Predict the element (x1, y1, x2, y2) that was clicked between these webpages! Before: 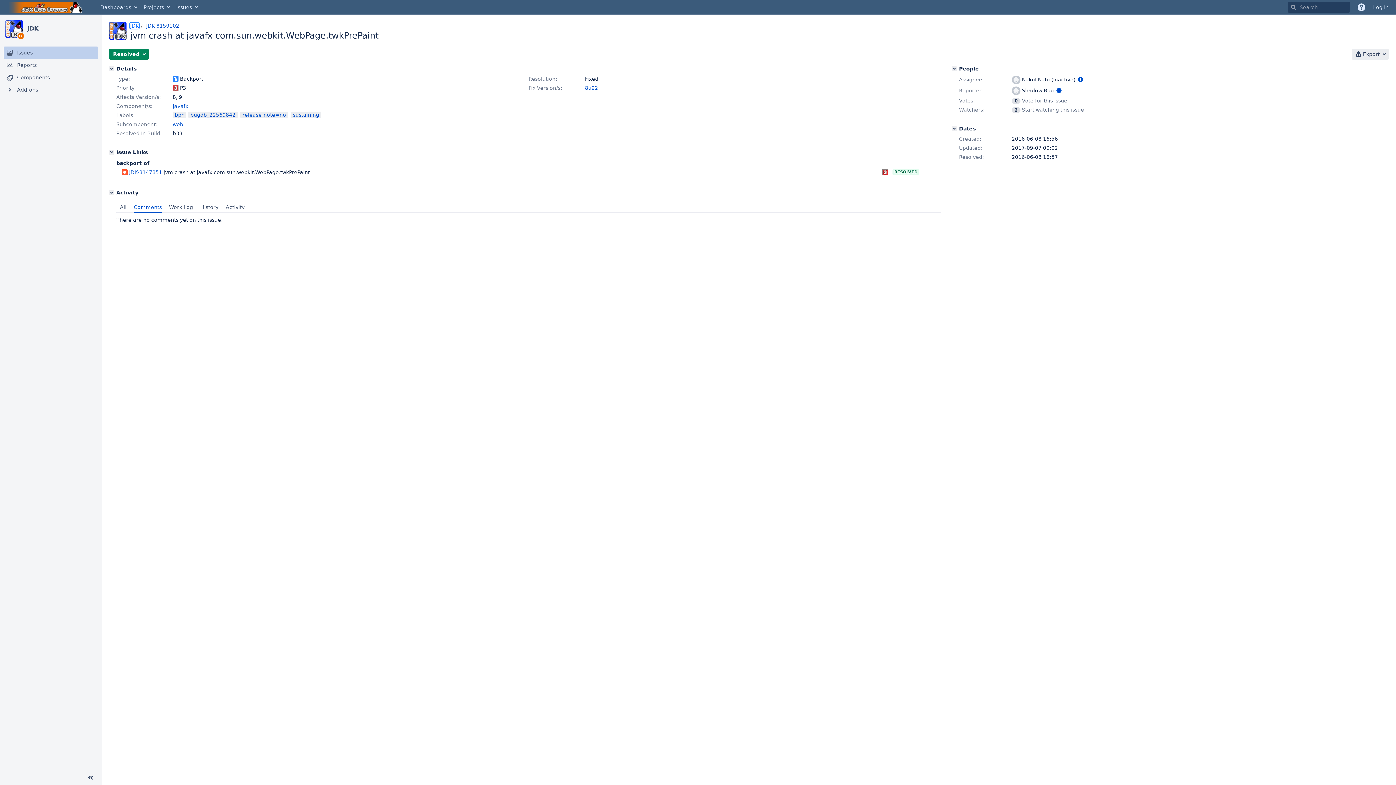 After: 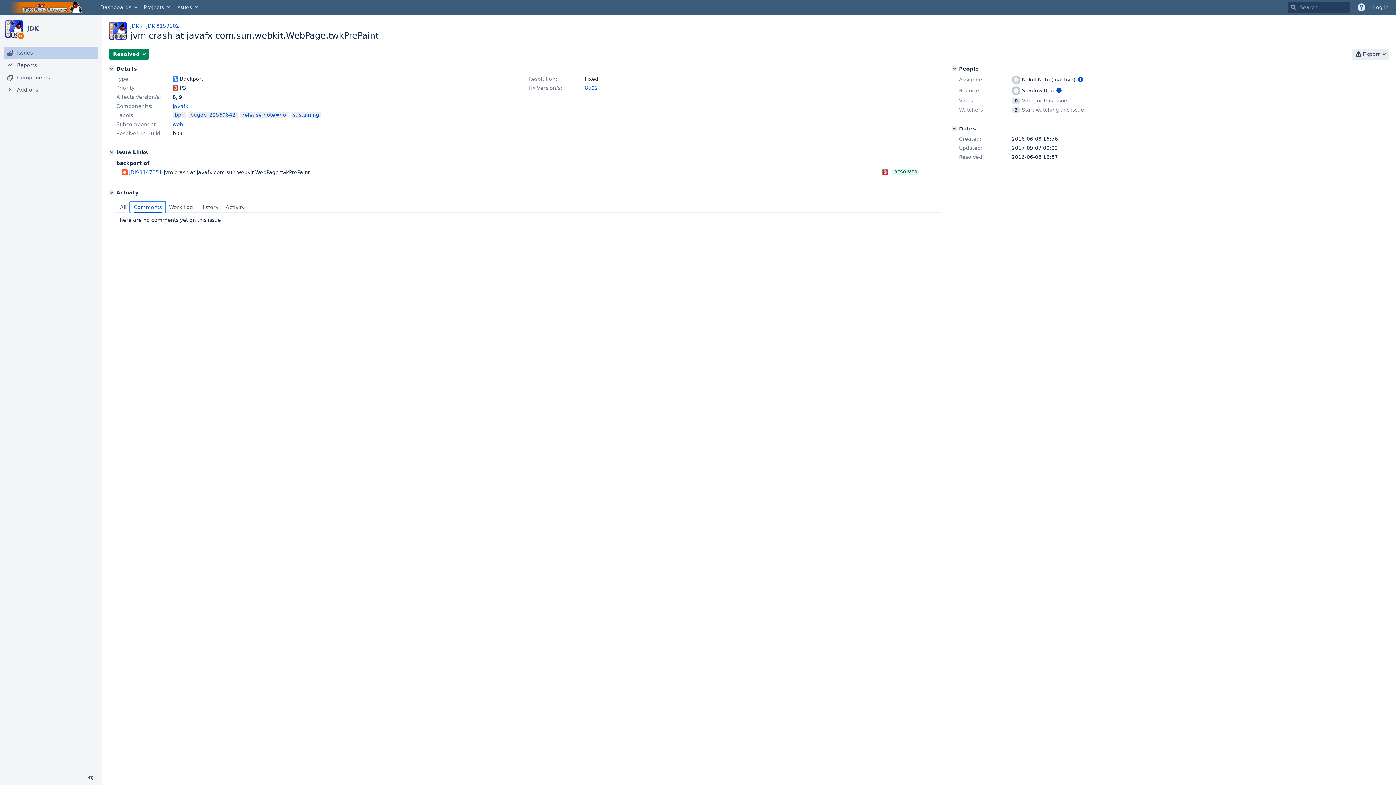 Action: label: Comments bbox: (130, 201, 165, 212)